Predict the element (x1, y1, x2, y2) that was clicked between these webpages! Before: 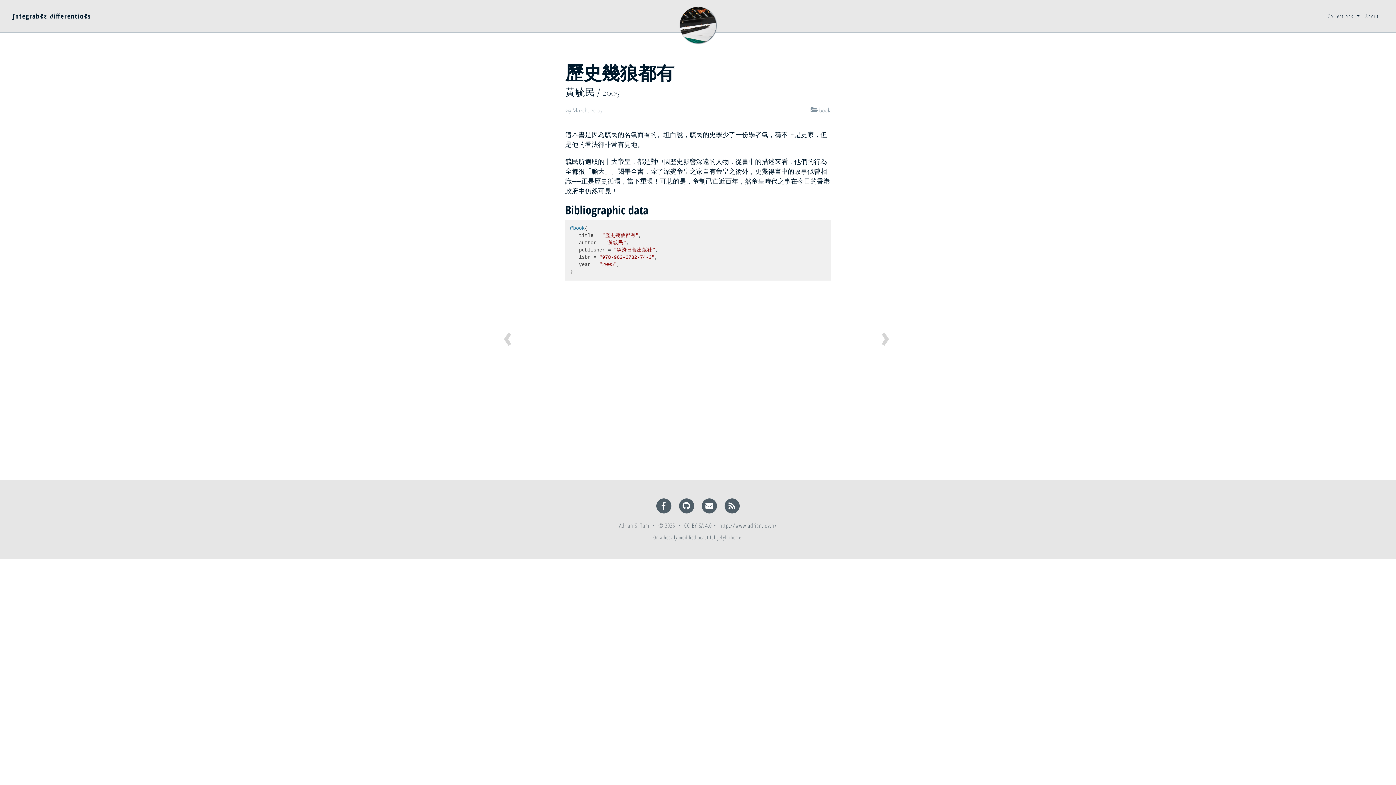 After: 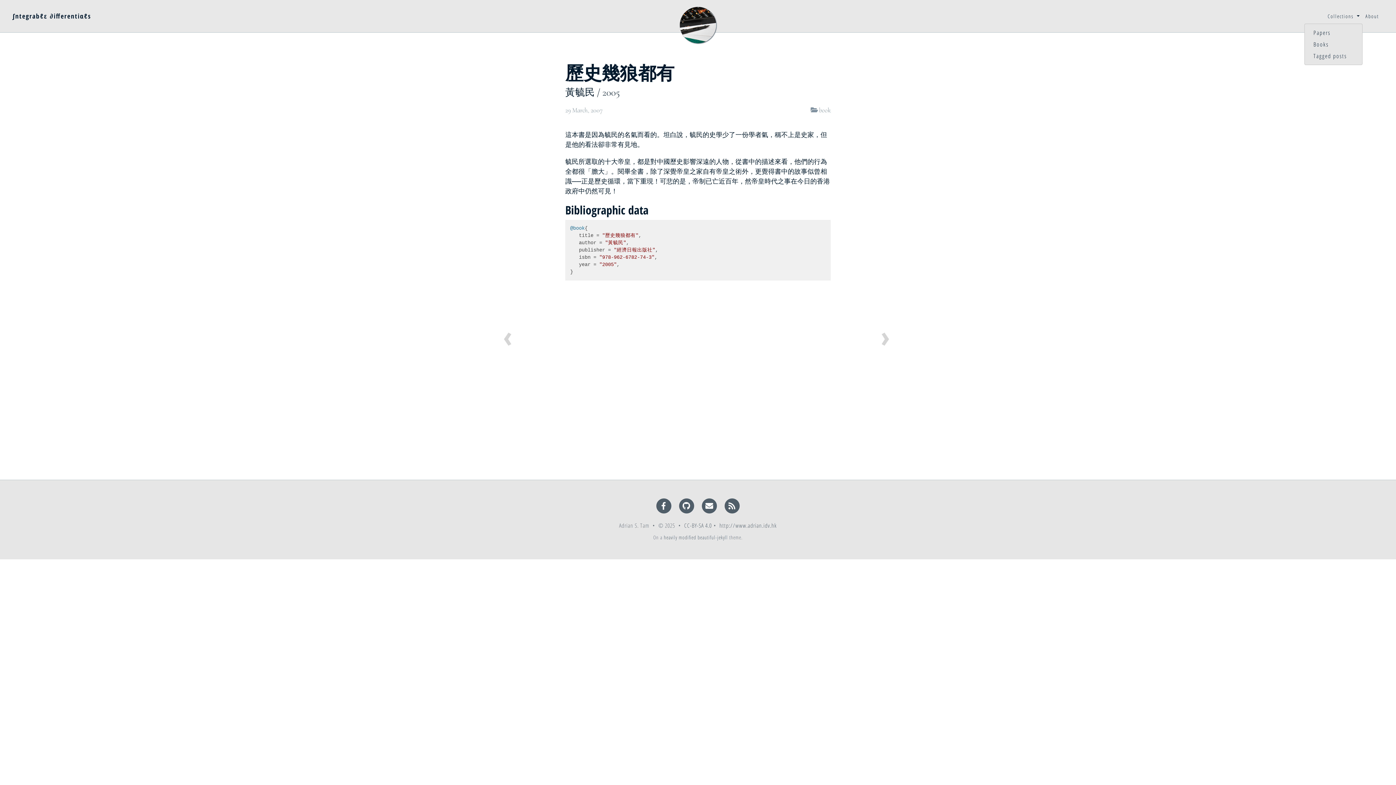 Action: label: Collections  bbox: (1325, 9, 1362, 22)